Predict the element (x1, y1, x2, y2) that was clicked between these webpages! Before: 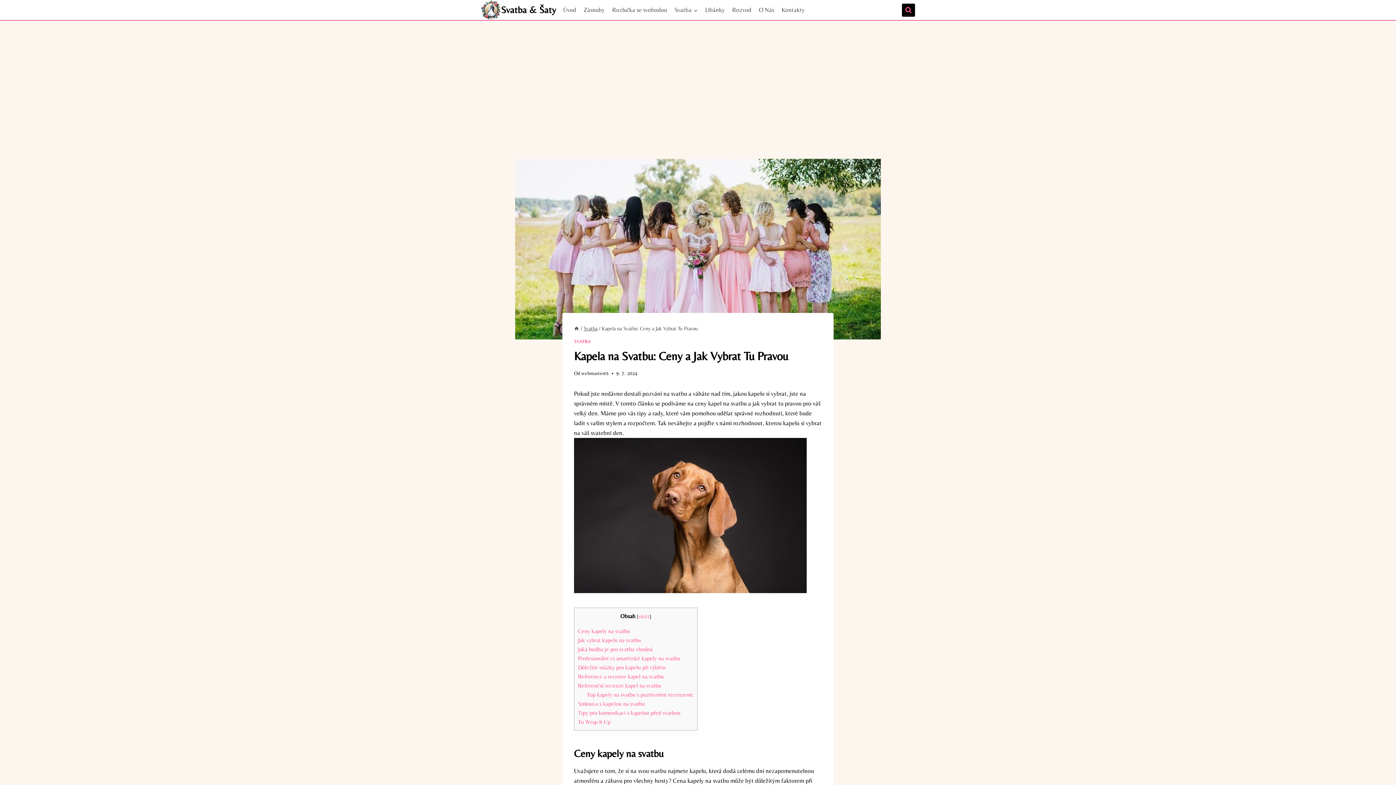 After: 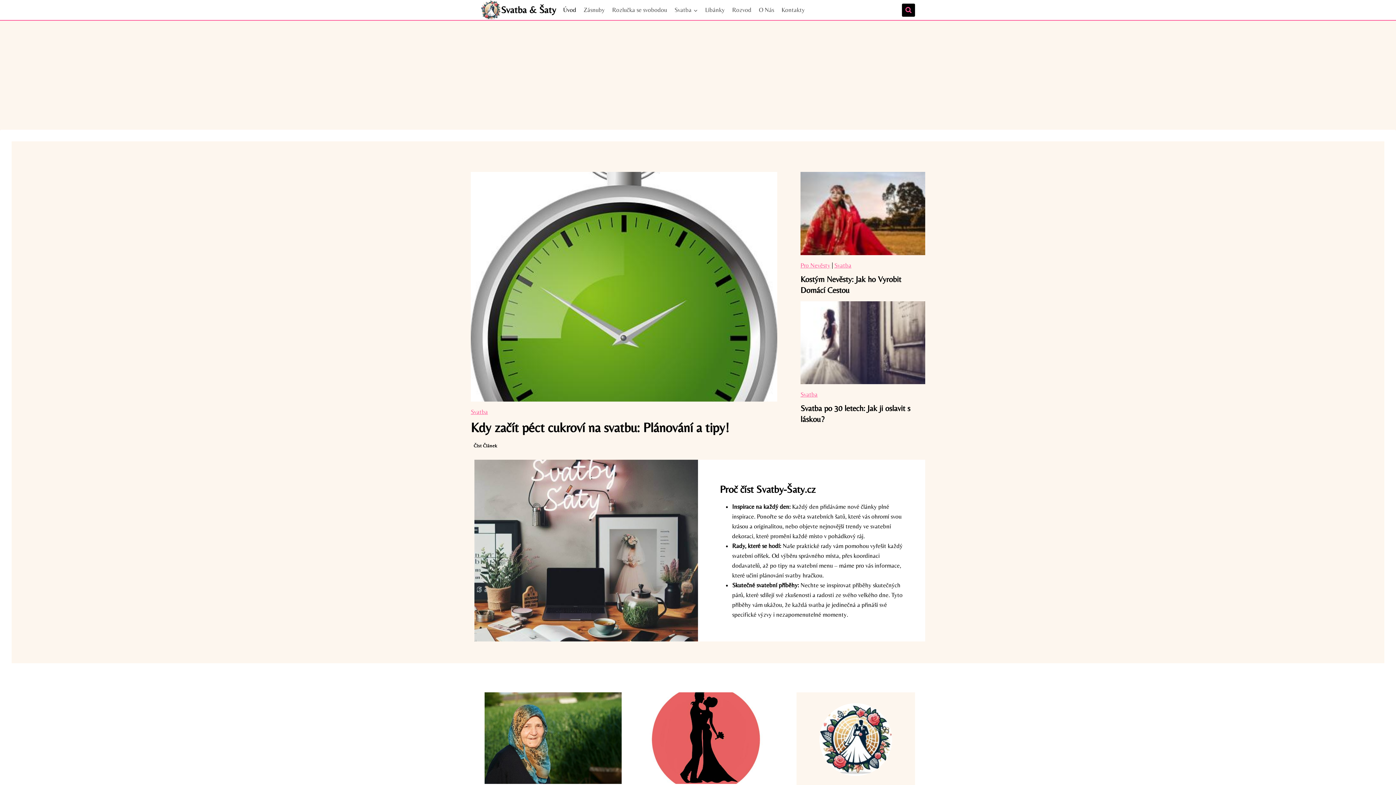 Action: bbox: (574, 325, 579, 331)